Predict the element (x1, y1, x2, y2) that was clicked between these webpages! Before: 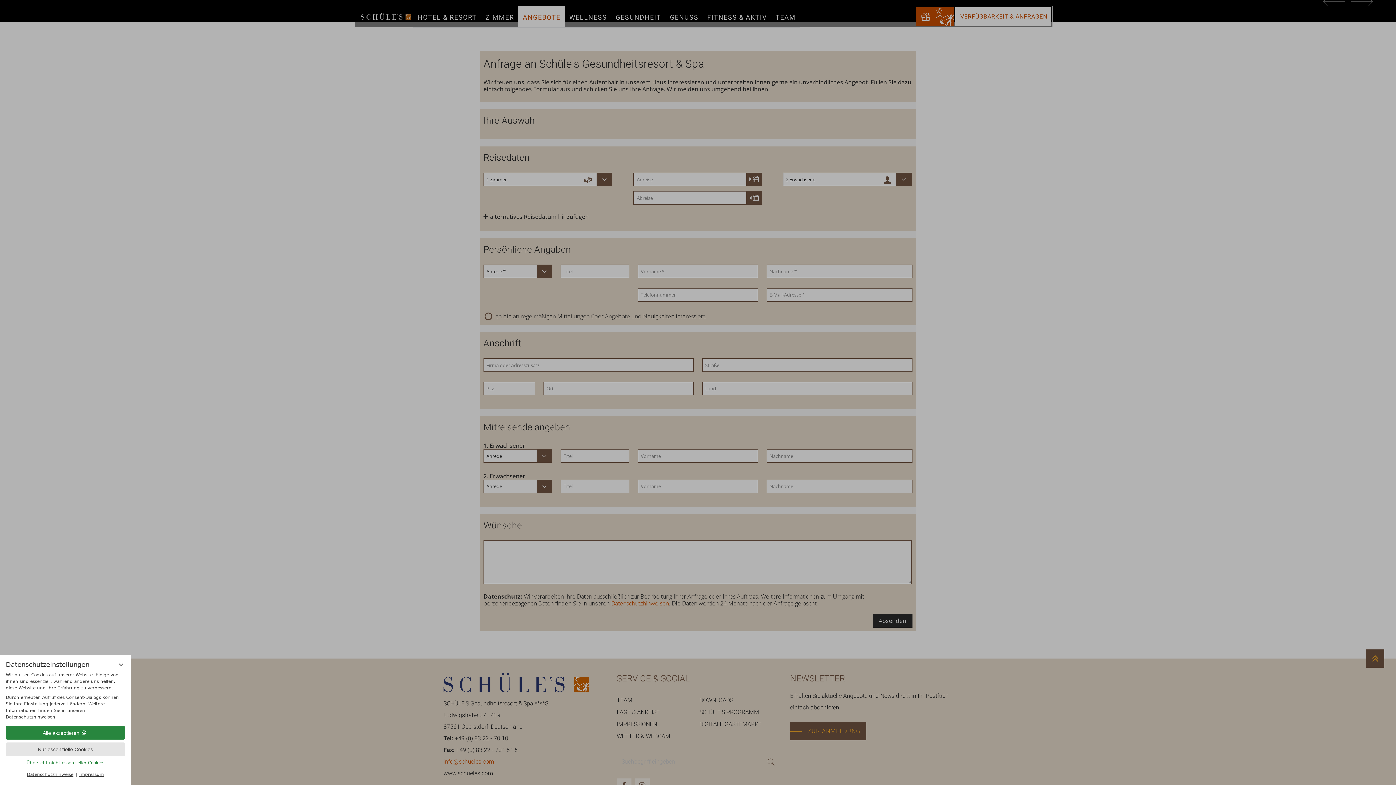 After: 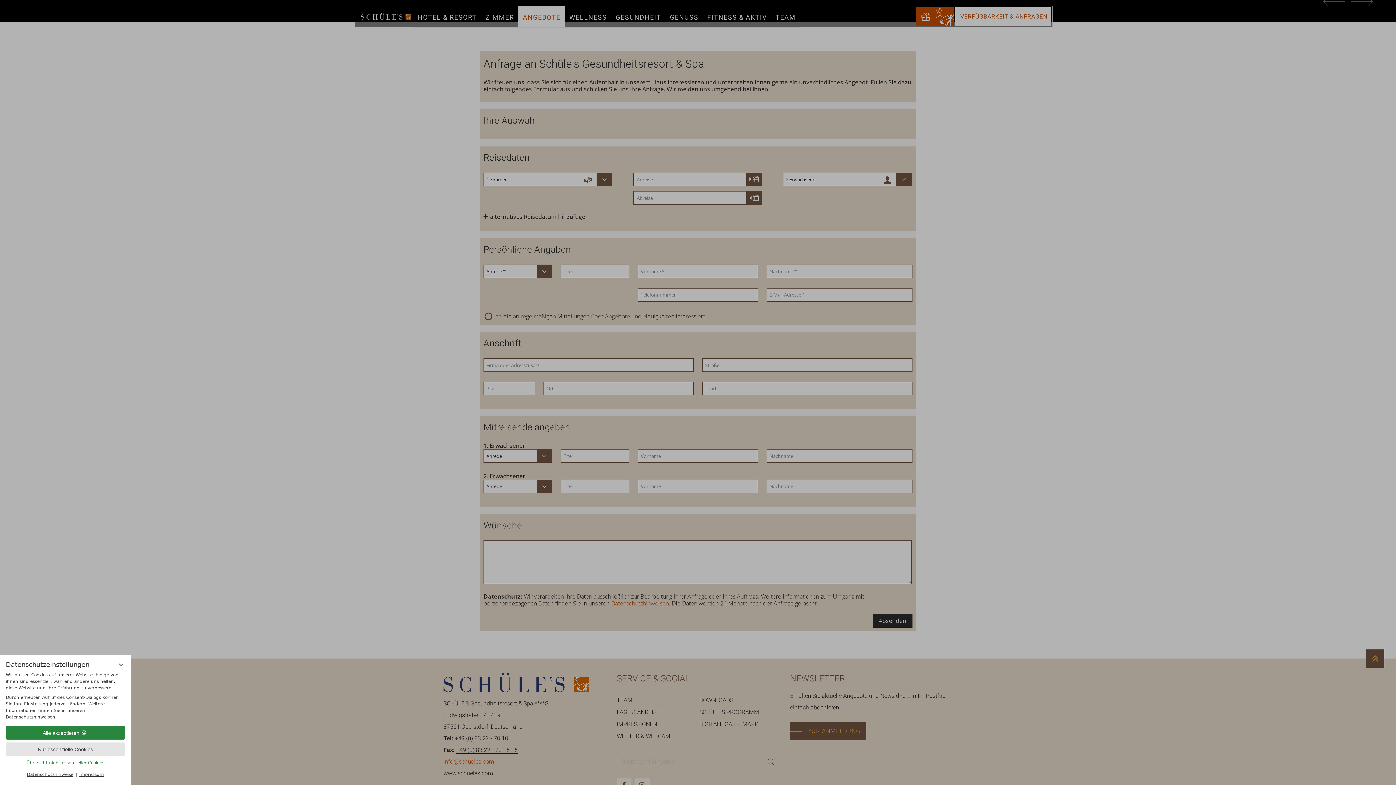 Action: label: +49 (0) 83 22 - 70 15 16 bbox: (456, 746, 517, 753)